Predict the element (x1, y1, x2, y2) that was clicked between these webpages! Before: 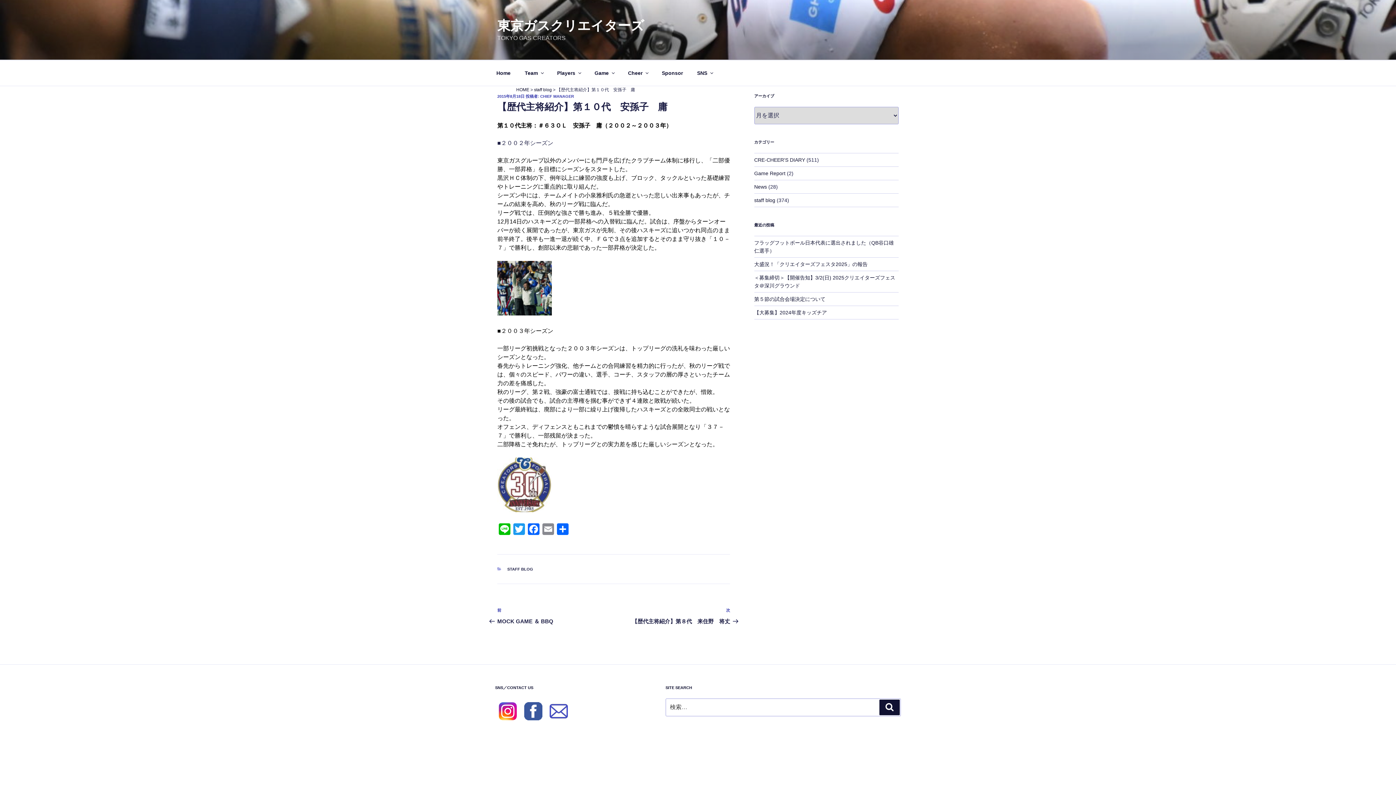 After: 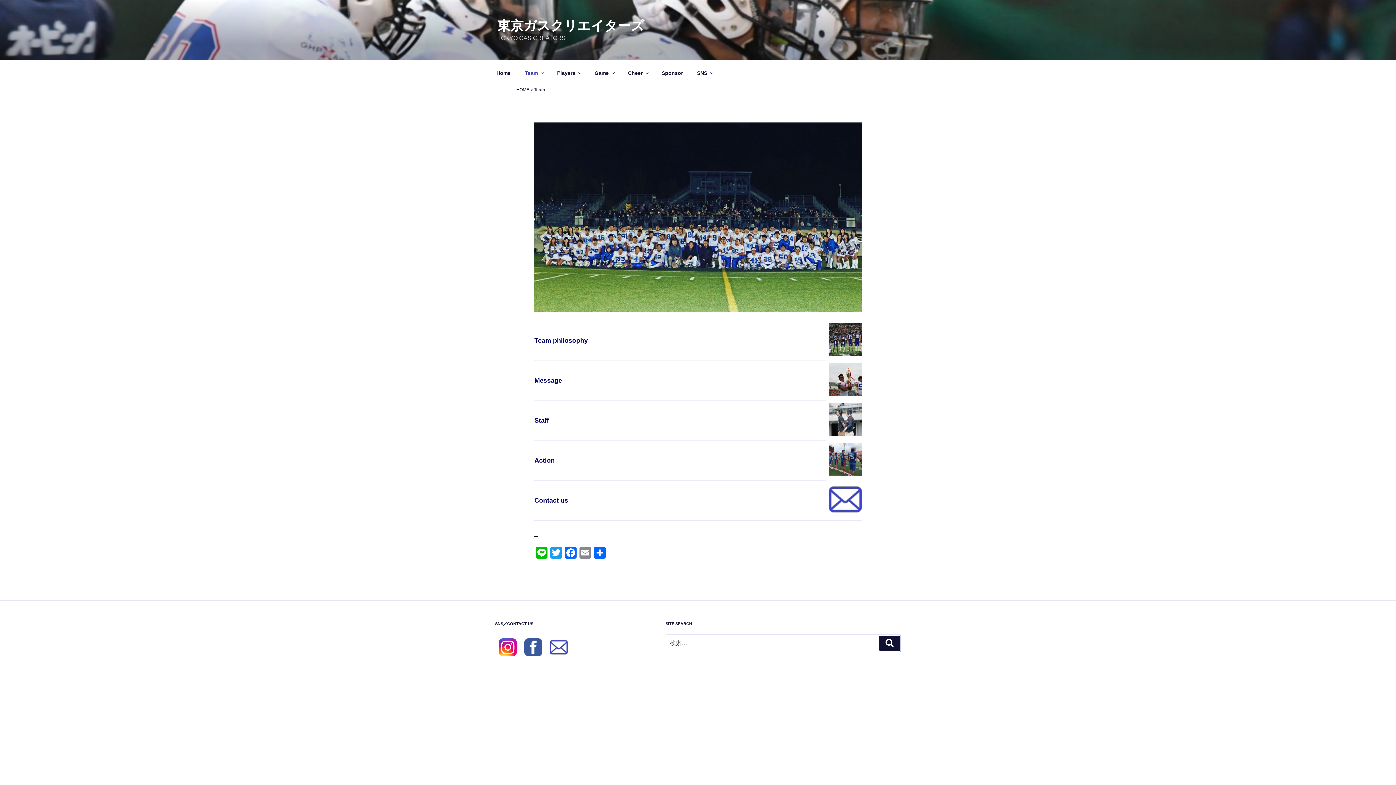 Action: label: Team bbox: (518, 64, 549, 82)